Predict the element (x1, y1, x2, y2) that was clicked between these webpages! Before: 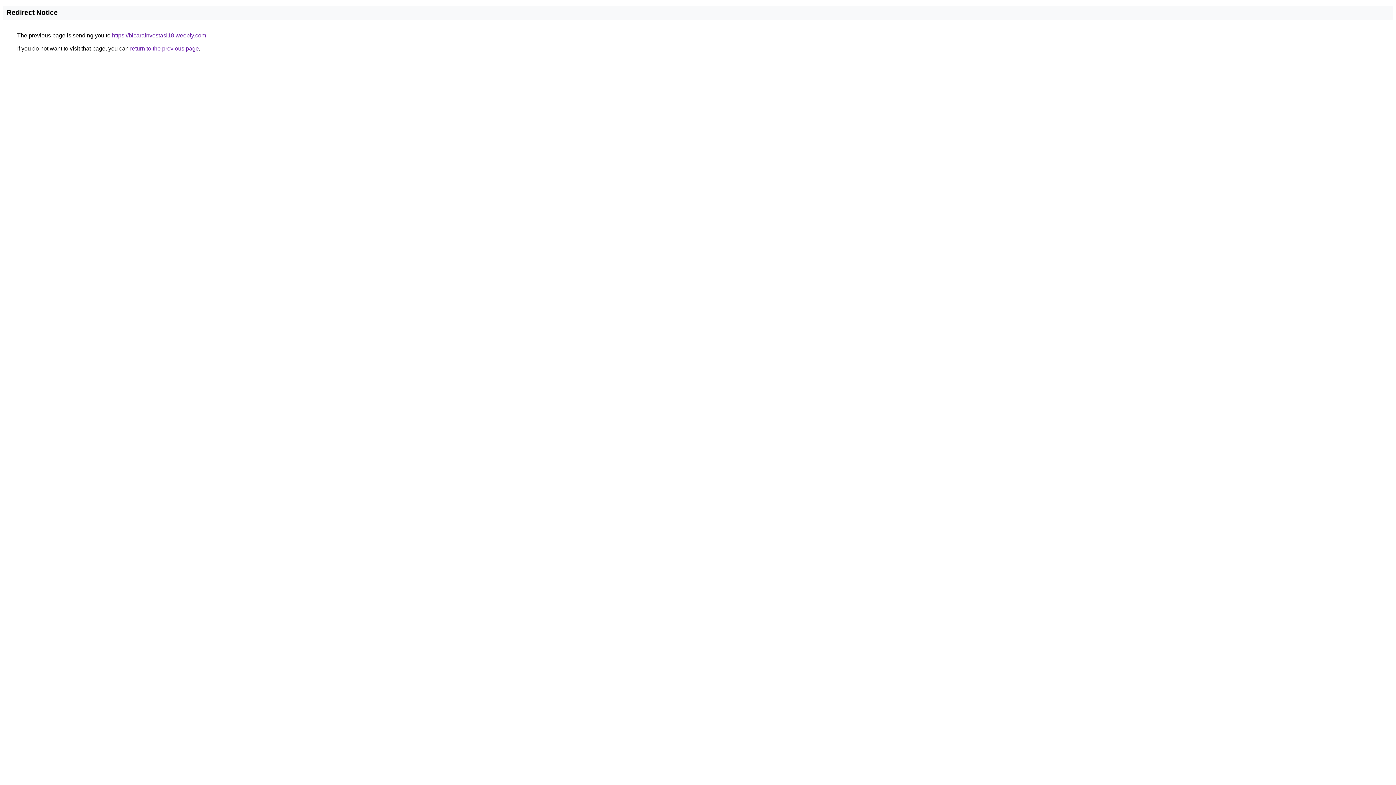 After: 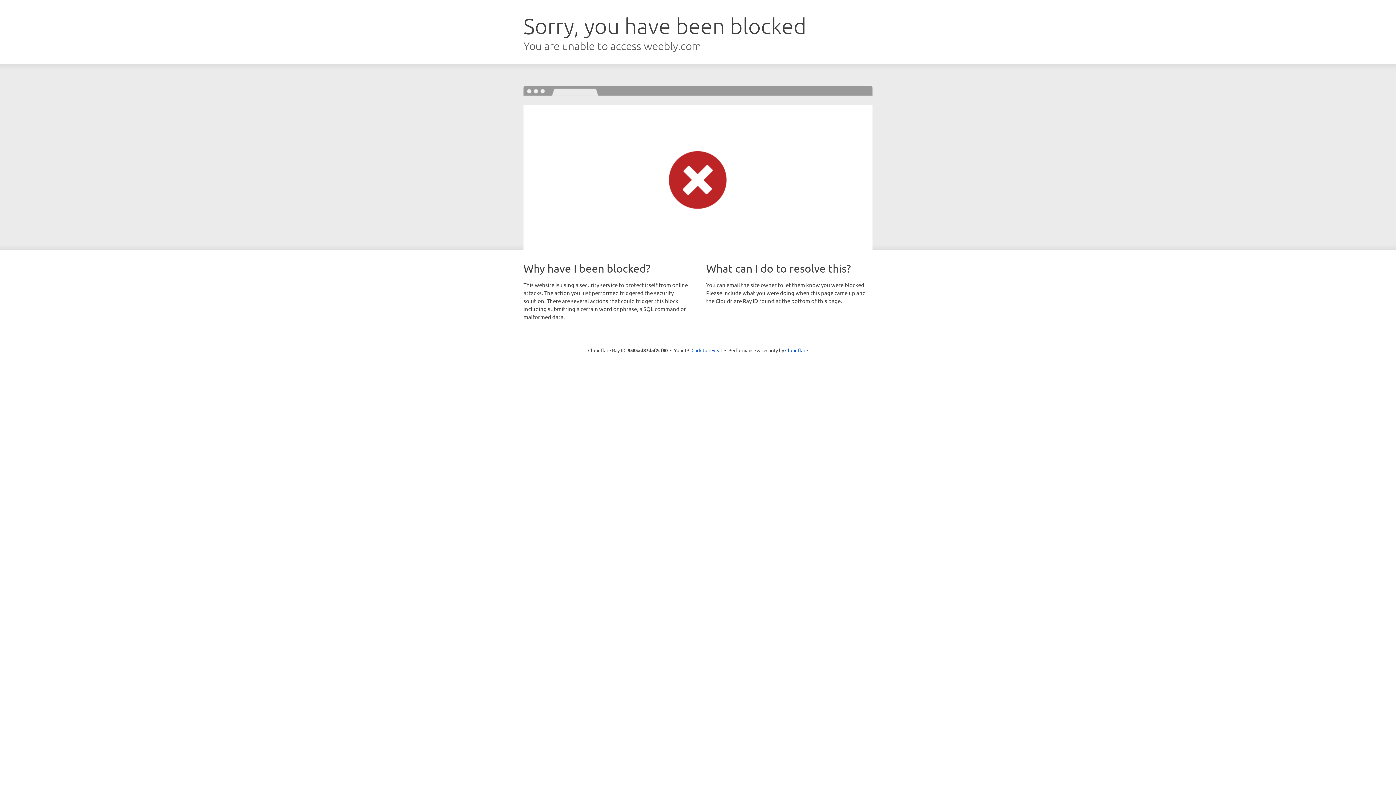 Action: bbox: (112, 32, 206, 38) label: https://bicarainvestasi18.weebly.com